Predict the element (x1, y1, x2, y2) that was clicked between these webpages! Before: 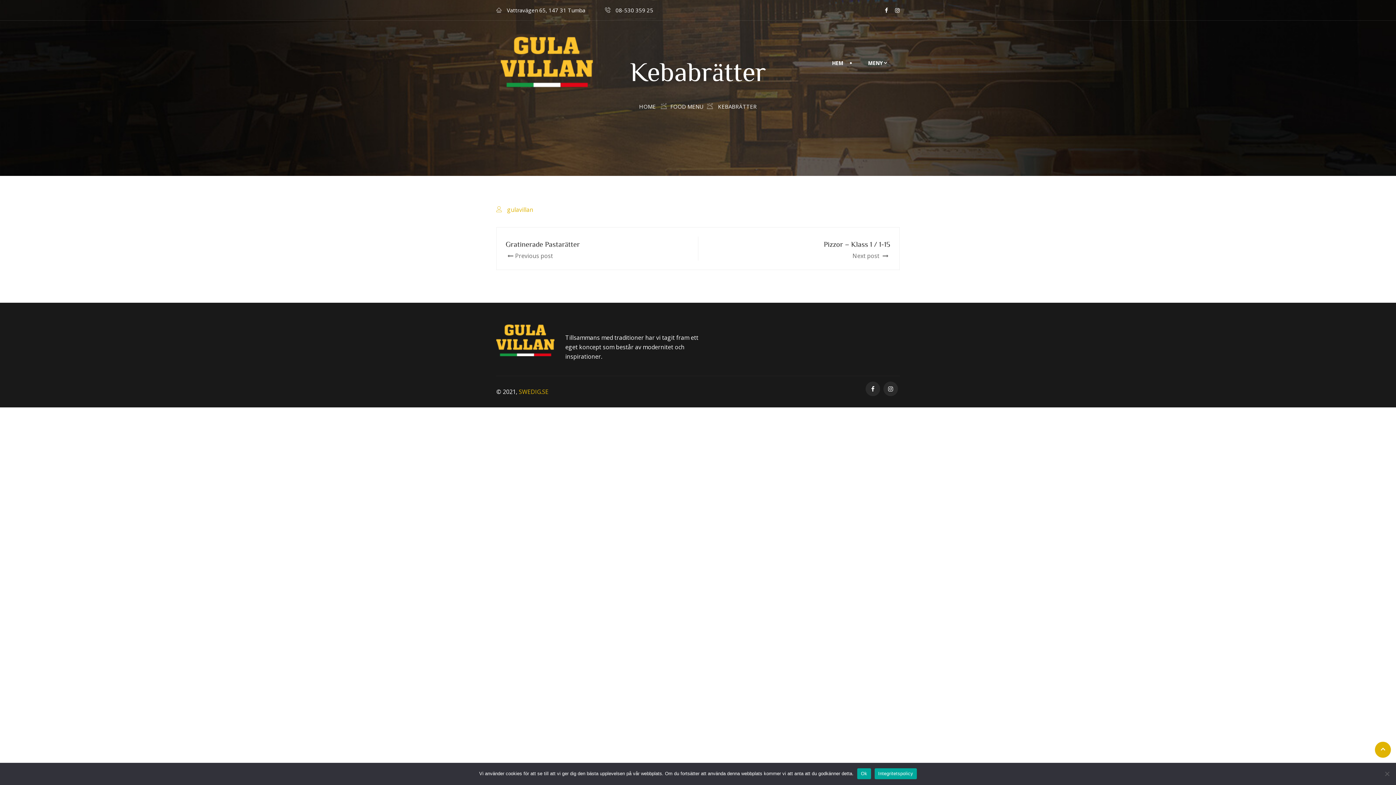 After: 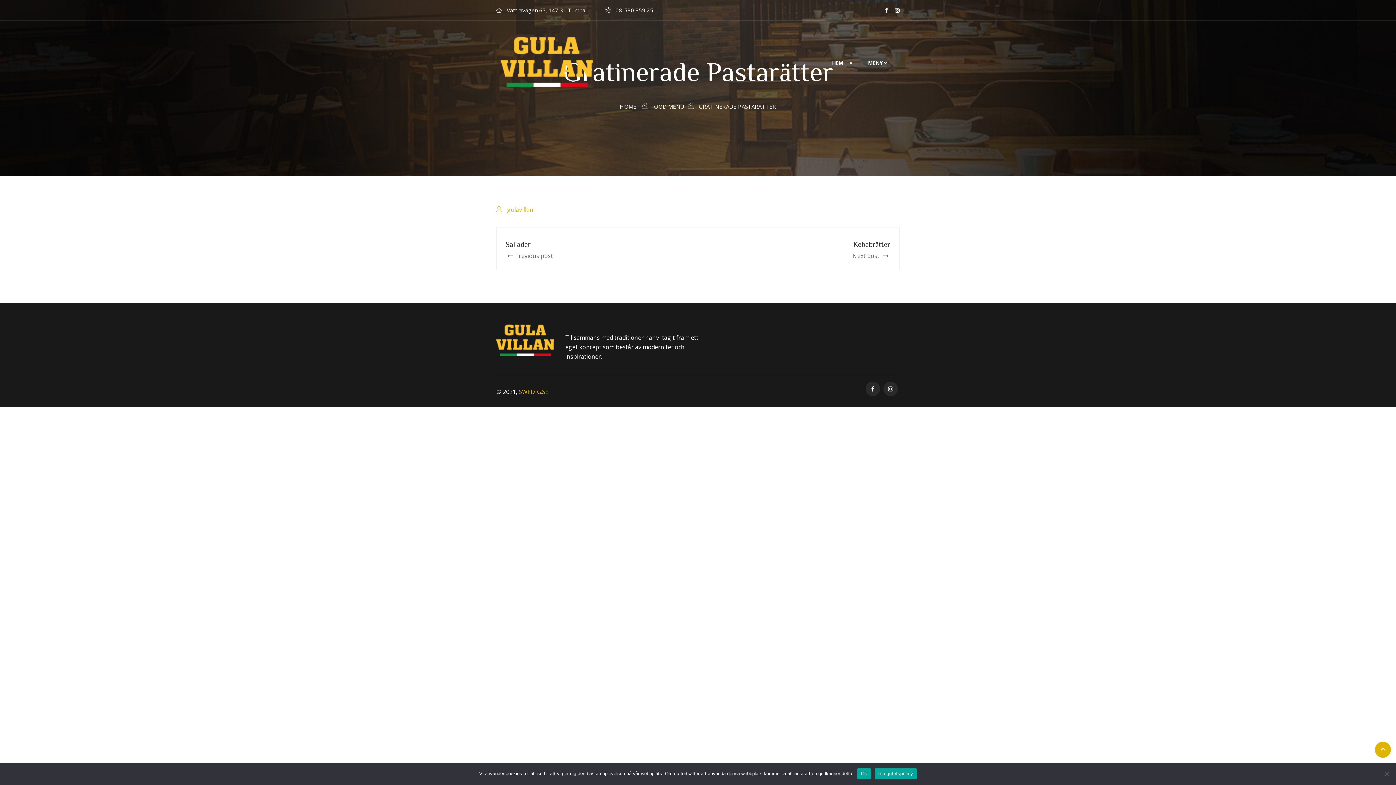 Action: label: Gratinerade Pastarätter
Previous post bbox: (505, 238, 683, 260)